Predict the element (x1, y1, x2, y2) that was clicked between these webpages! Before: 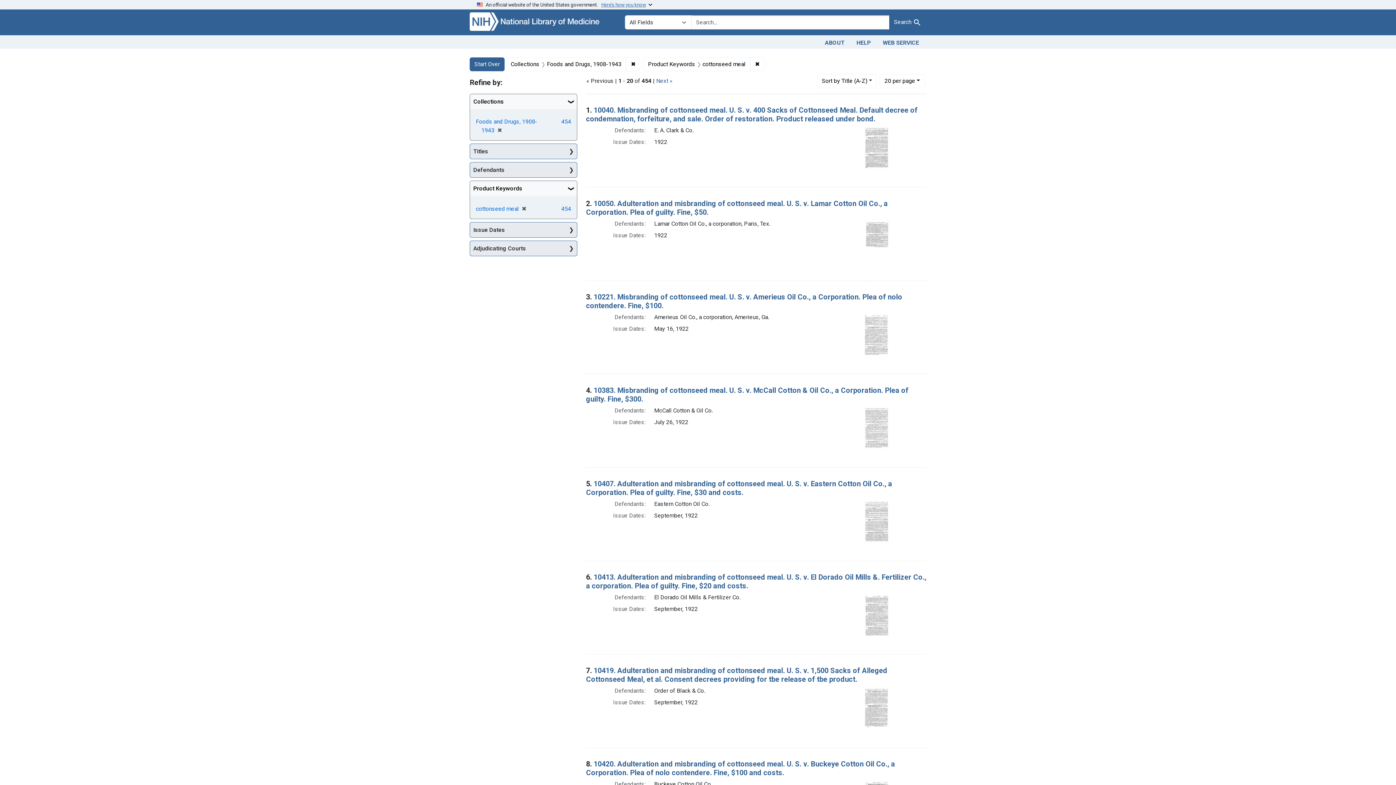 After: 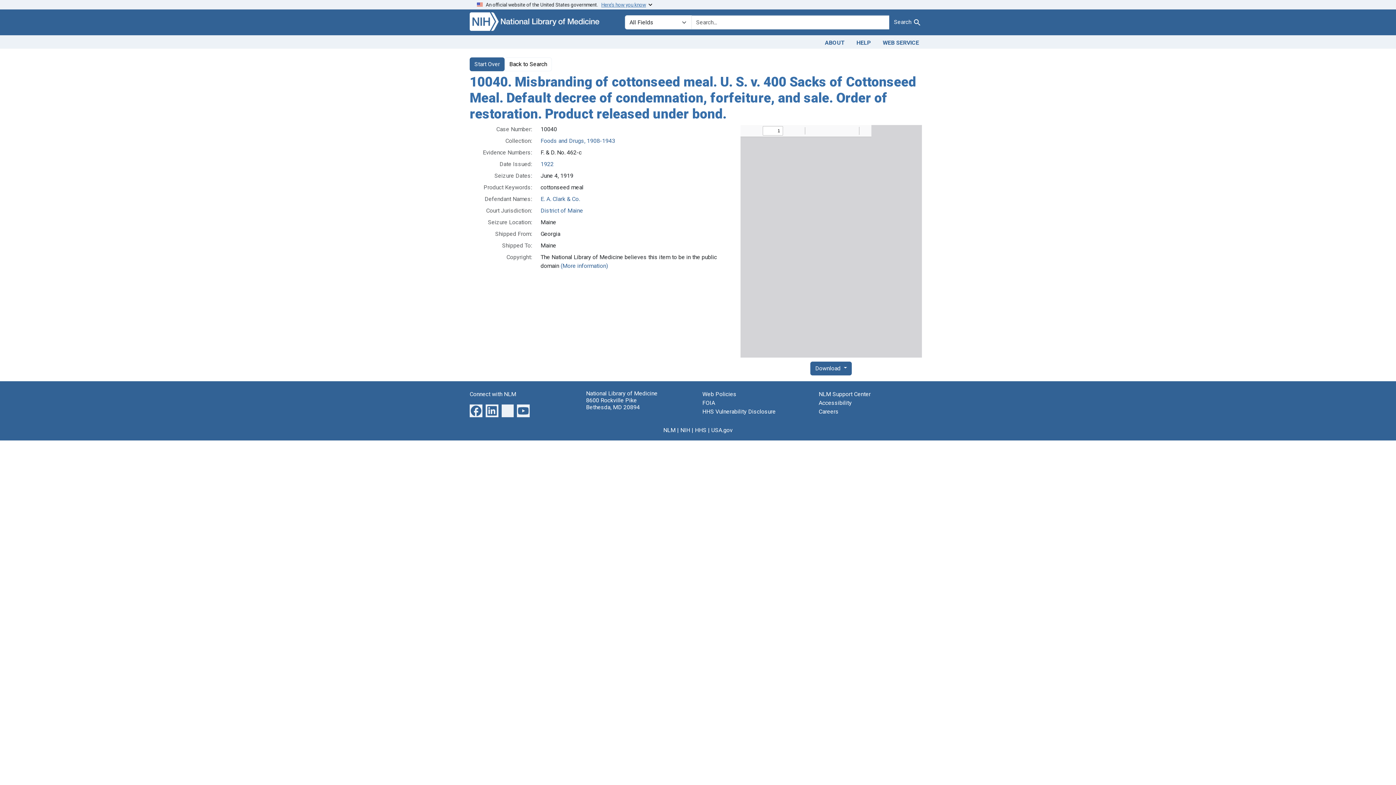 Action: bbox: (586, 105, 917, 123) label: 10040. Misbranding of cottonseed meal. U. S. v. 400 Sacks of Cottonseed Meal. Default decree of condemnation, forfeiture, and sale. Order of restoration. Product released under bond.